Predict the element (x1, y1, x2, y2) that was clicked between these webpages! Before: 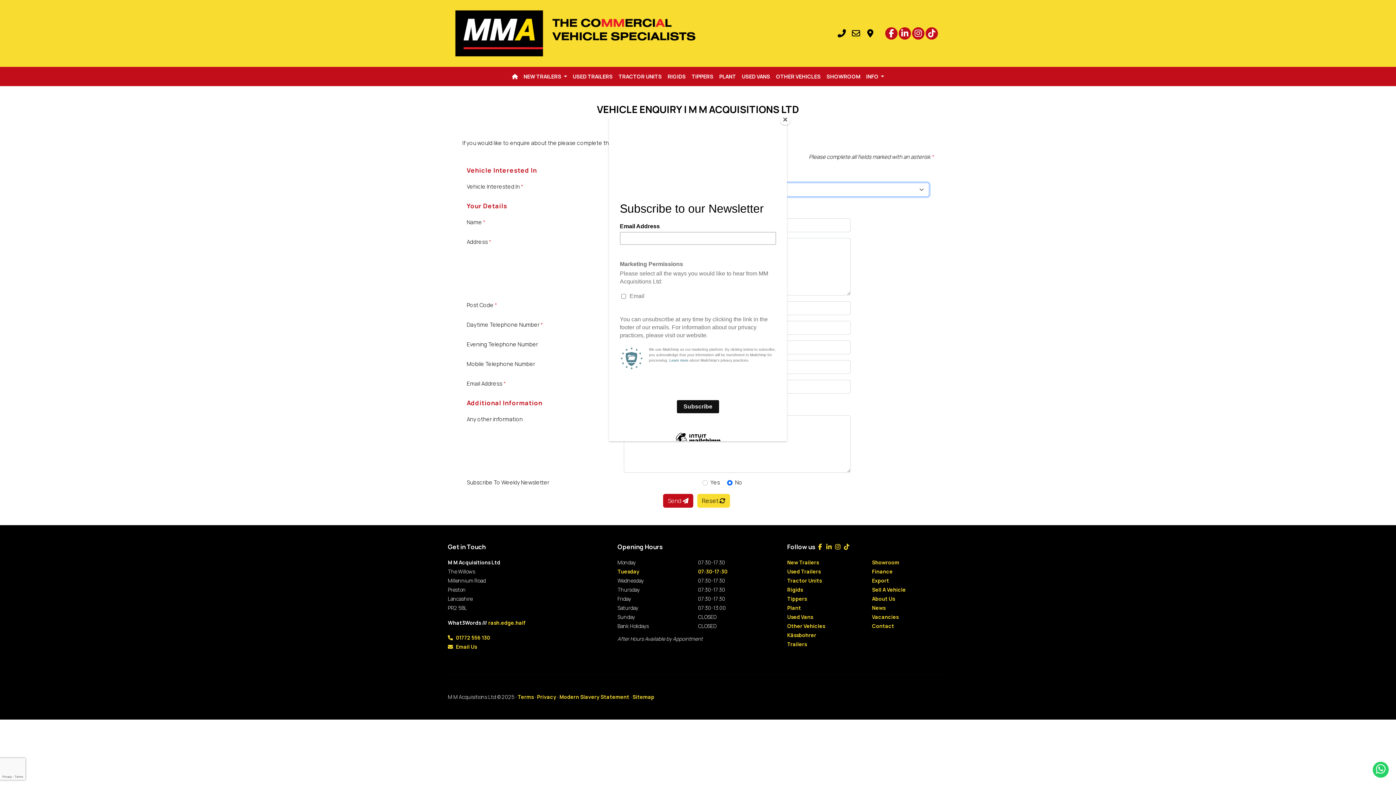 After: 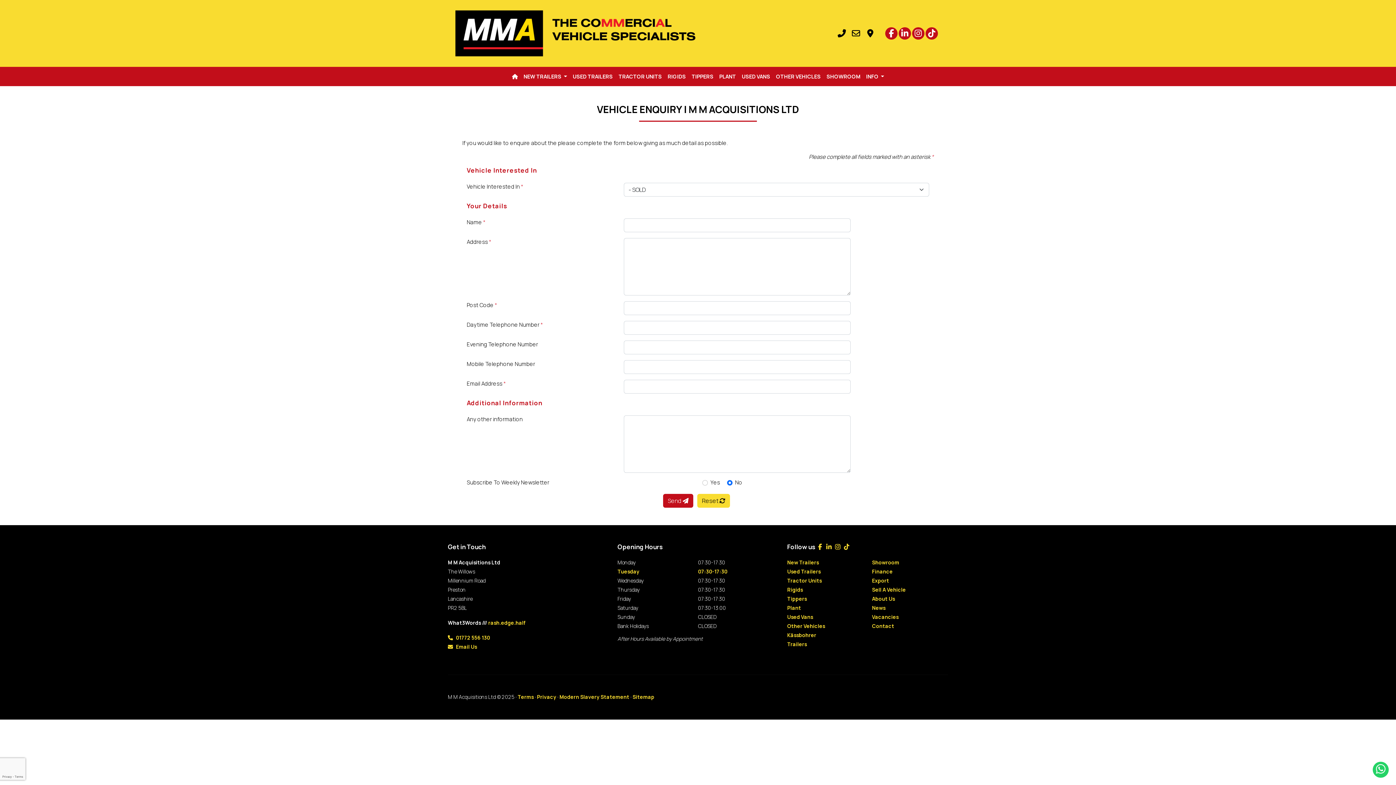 Action: label: Close bbox: (780, 114, 790, 125)